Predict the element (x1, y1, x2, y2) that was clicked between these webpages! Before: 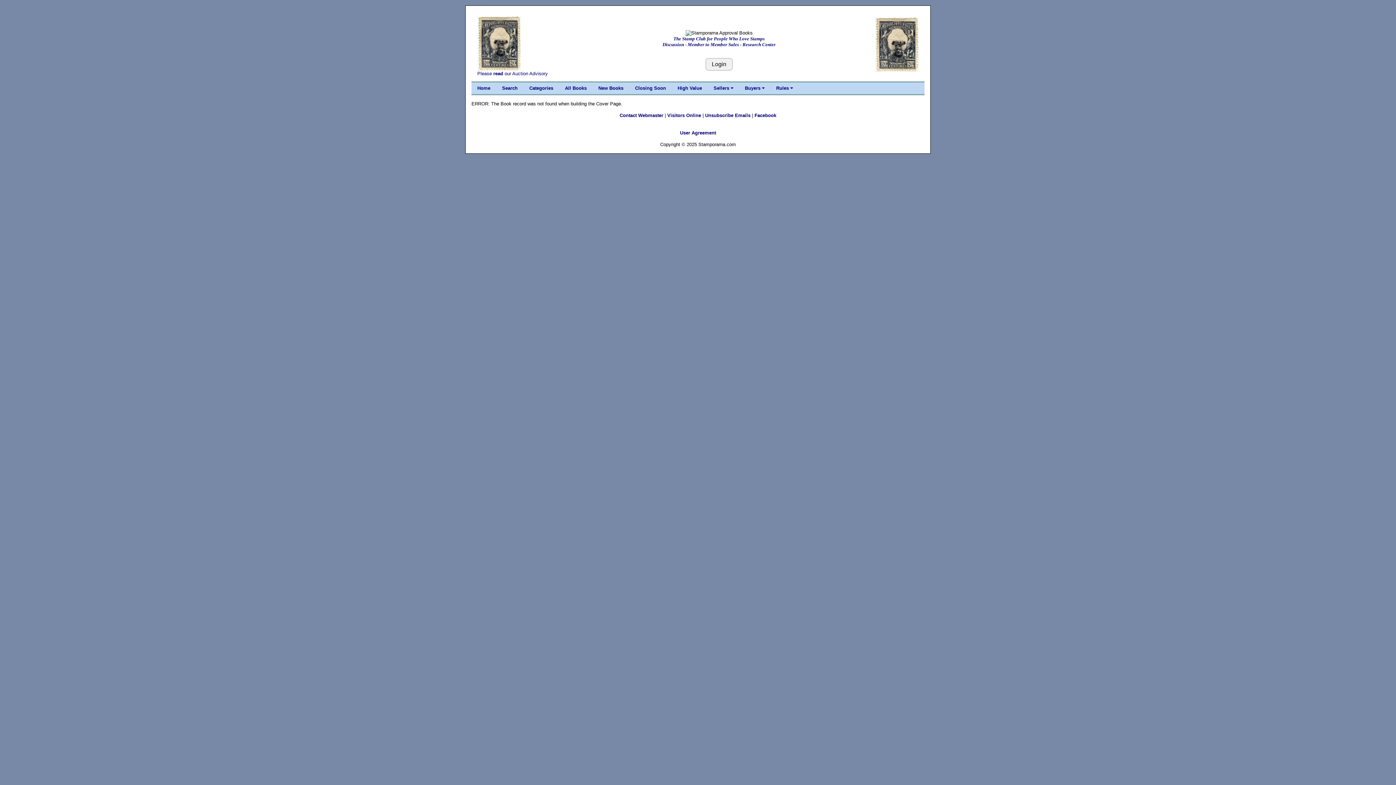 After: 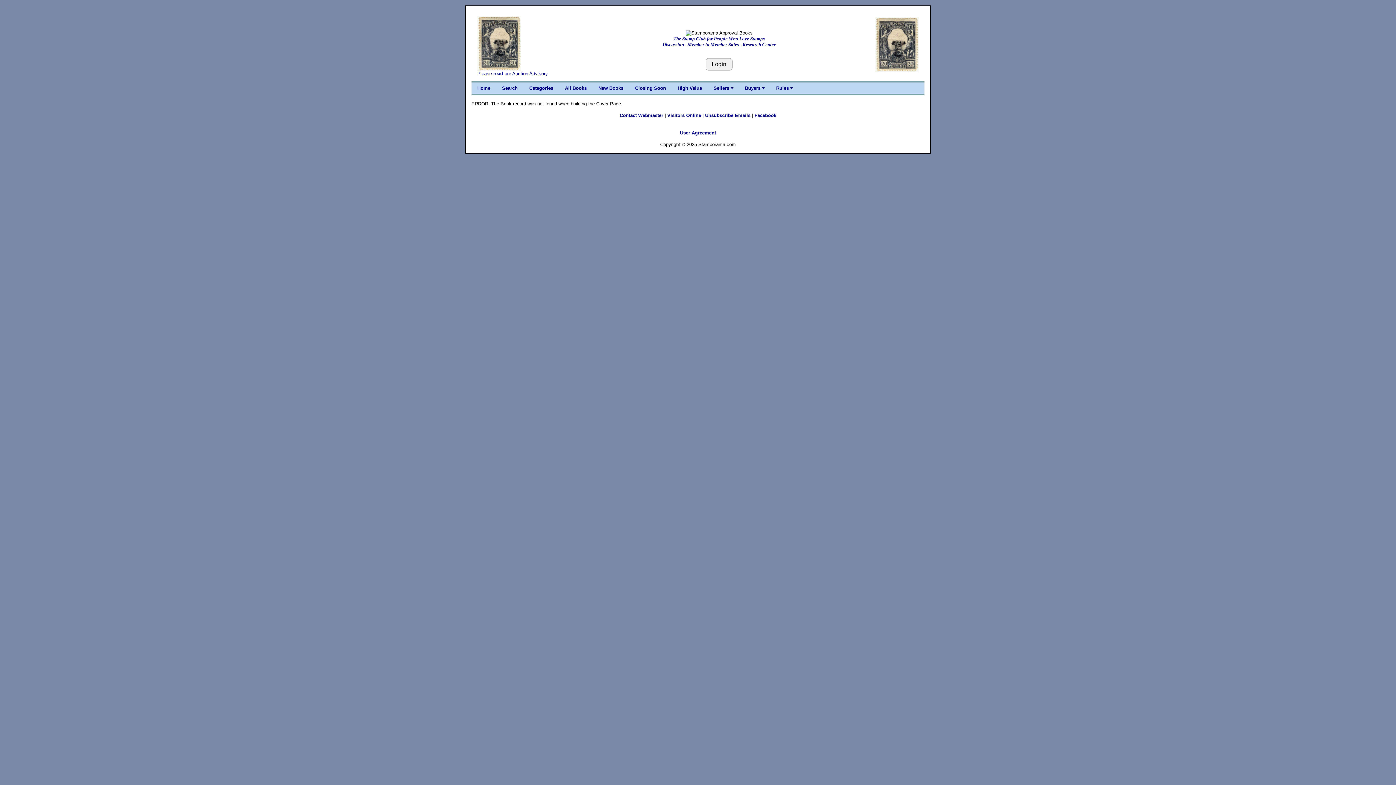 Action: bbox: (477, 40, 521, 46)